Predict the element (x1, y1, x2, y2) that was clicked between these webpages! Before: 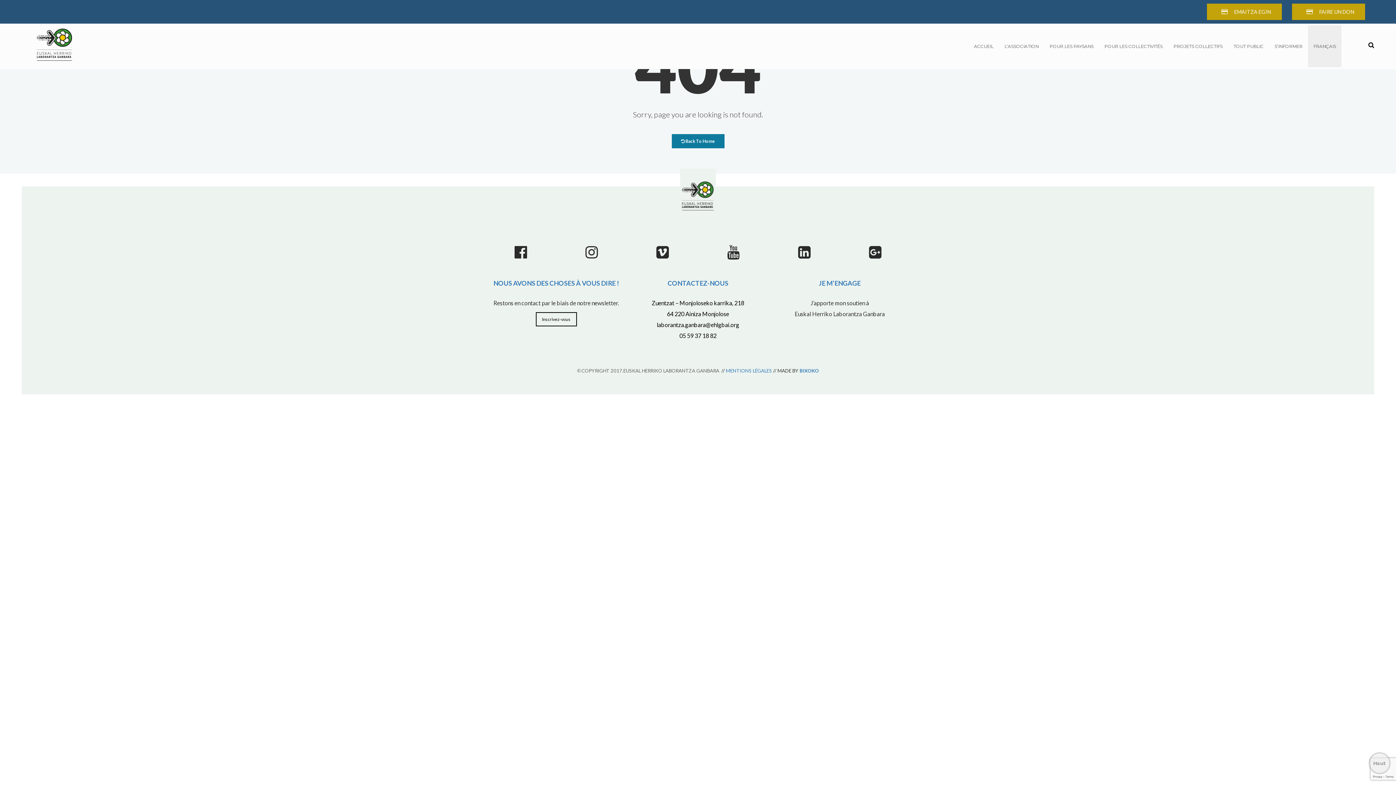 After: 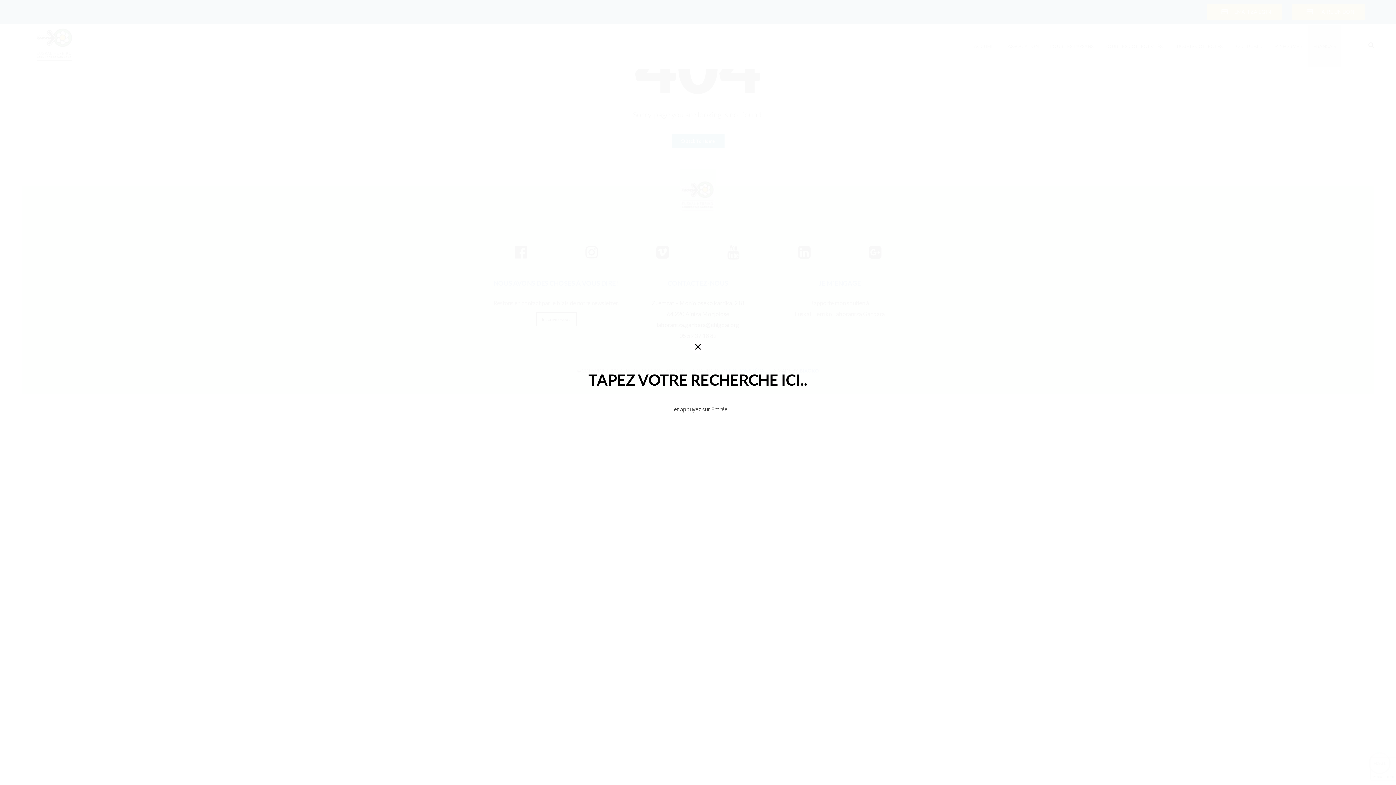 Action: bbox: (1360, 38, 1374, 52)